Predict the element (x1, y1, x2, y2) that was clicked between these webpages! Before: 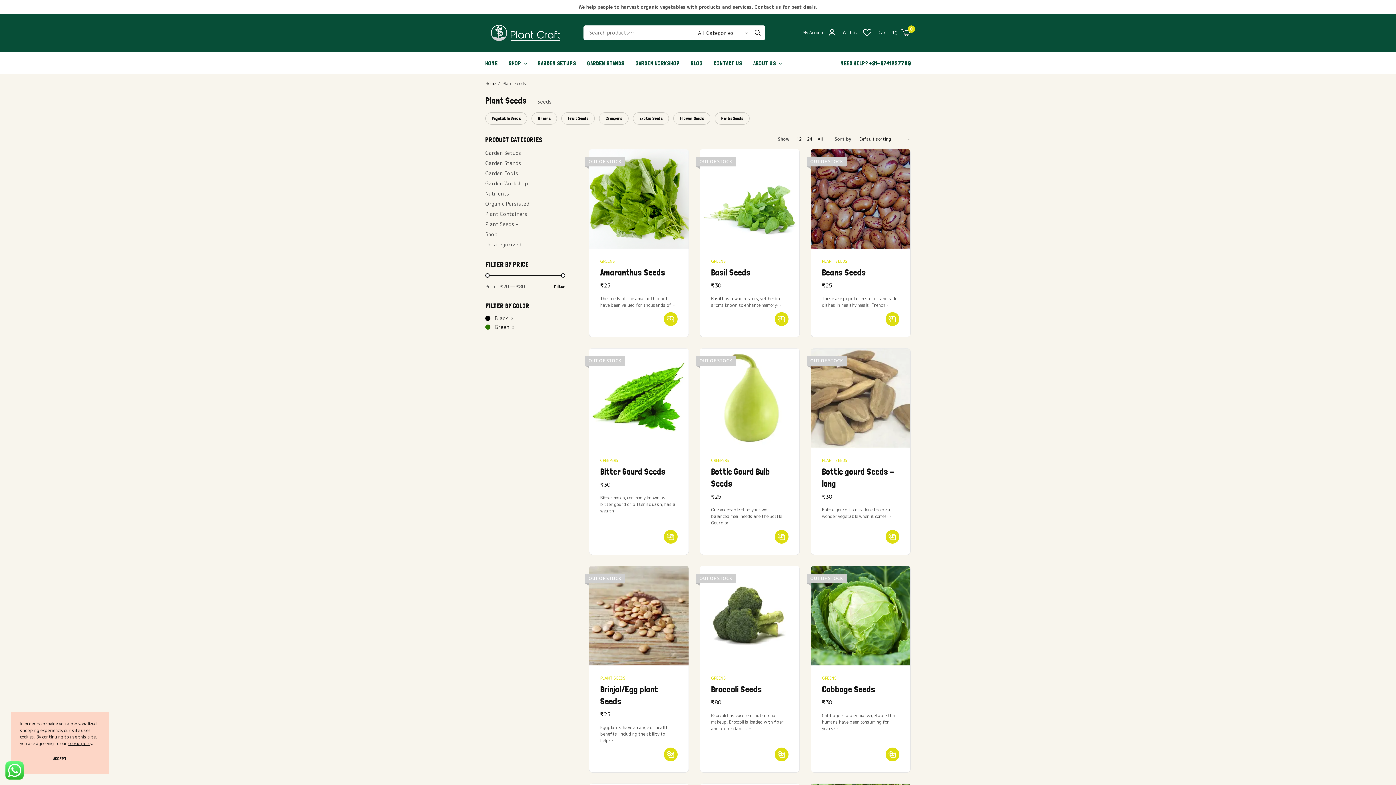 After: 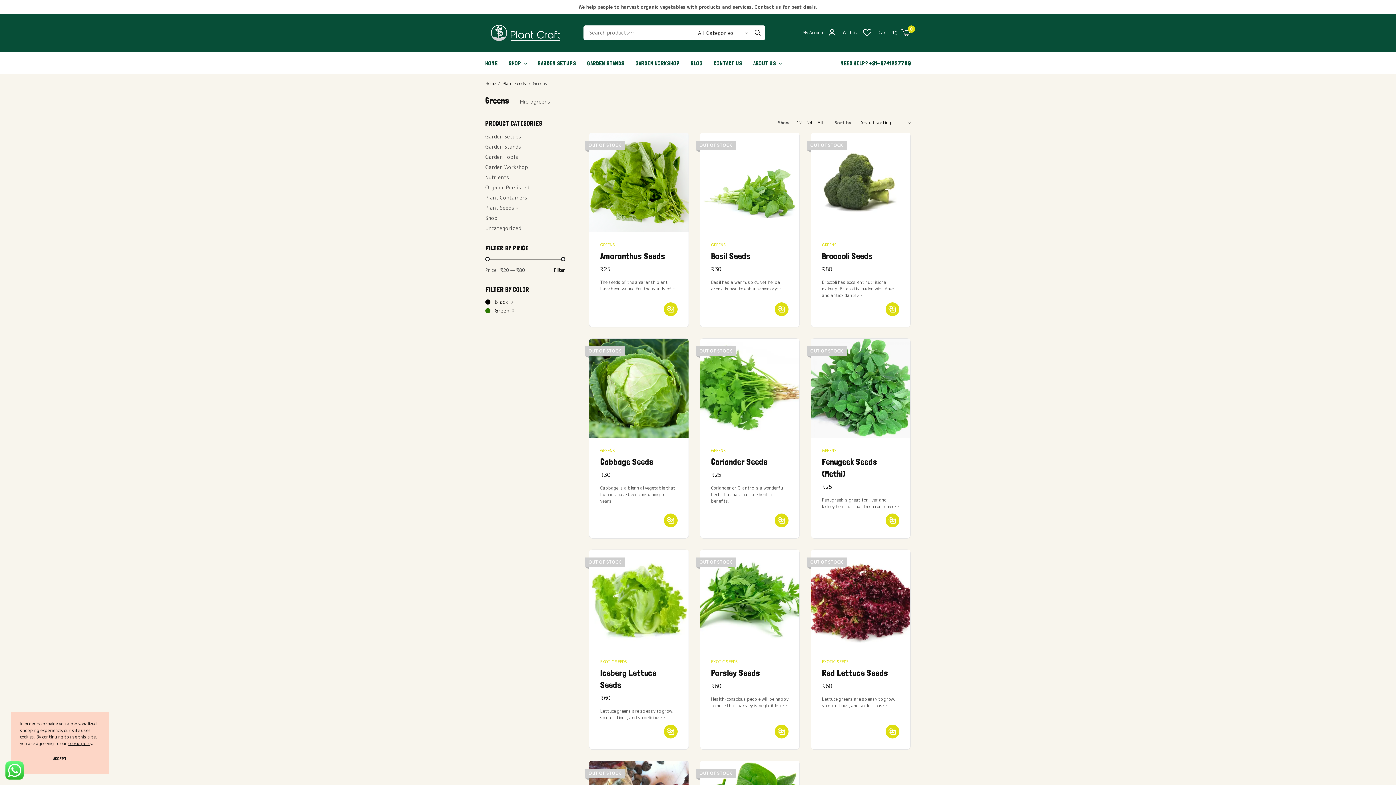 Action: bbox: (531, 112, 557, 124) label: Greens